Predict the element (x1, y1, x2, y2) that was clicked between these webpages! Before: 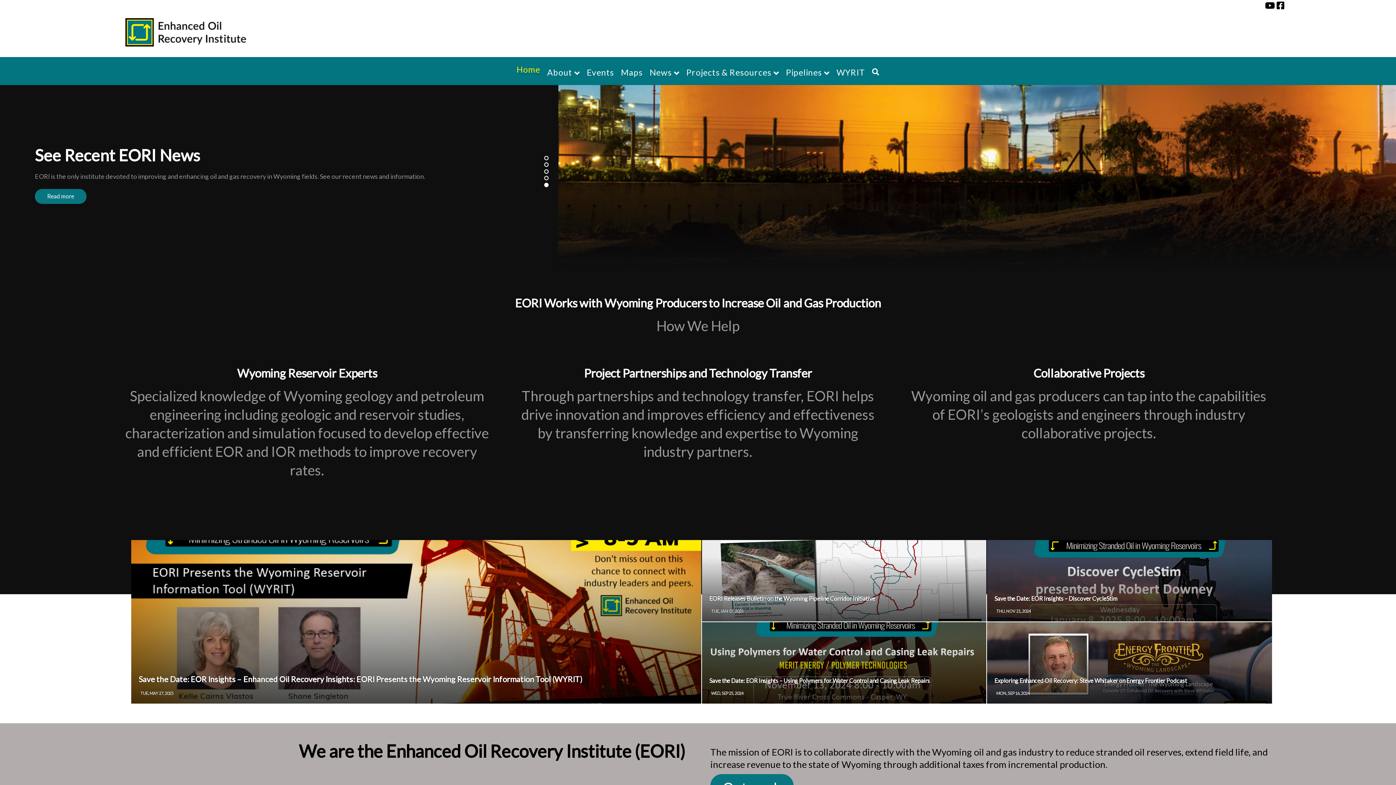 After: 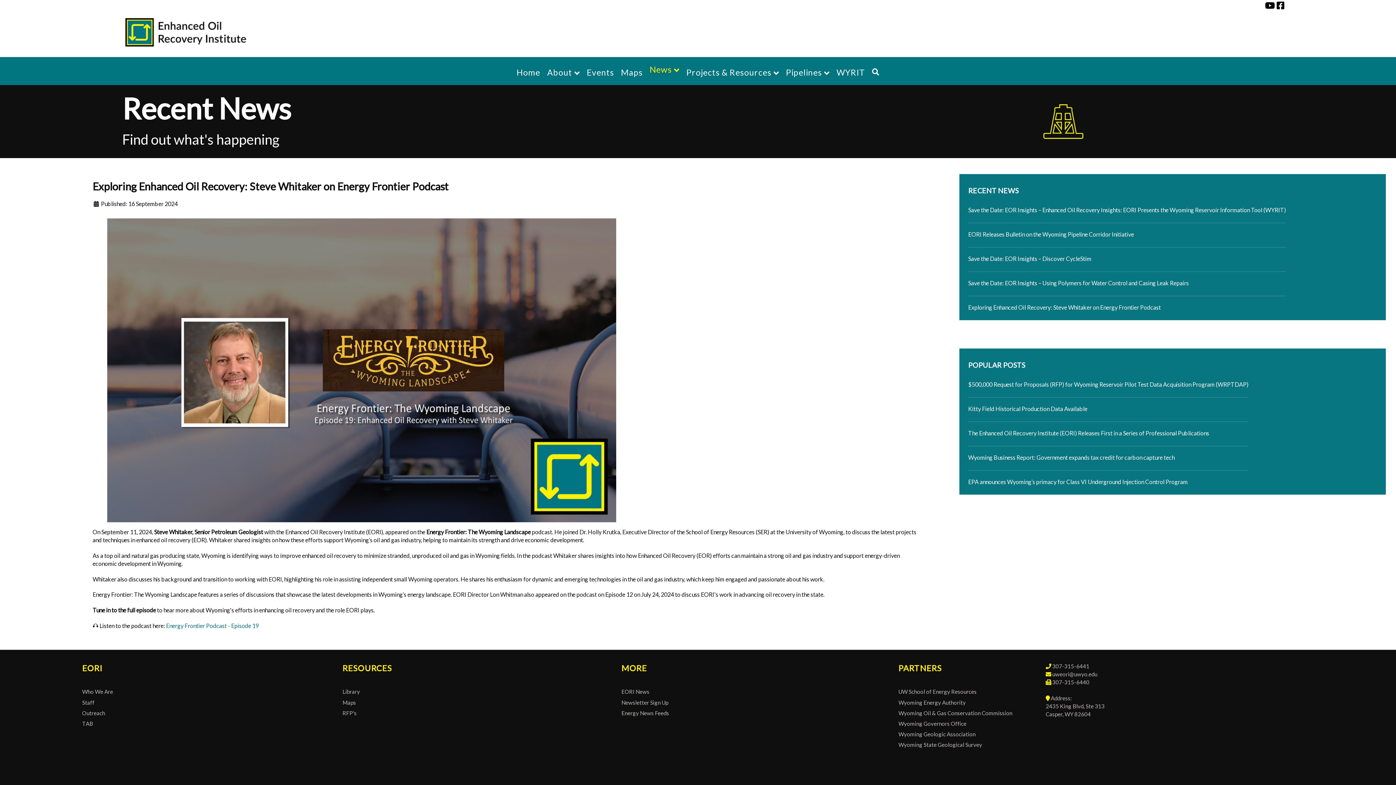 Action: bbox: (994, 677, 1187, 684) label: Exploring Enhanced Oil Recovery: Steve Whitaker on Energy Frontier Podcast